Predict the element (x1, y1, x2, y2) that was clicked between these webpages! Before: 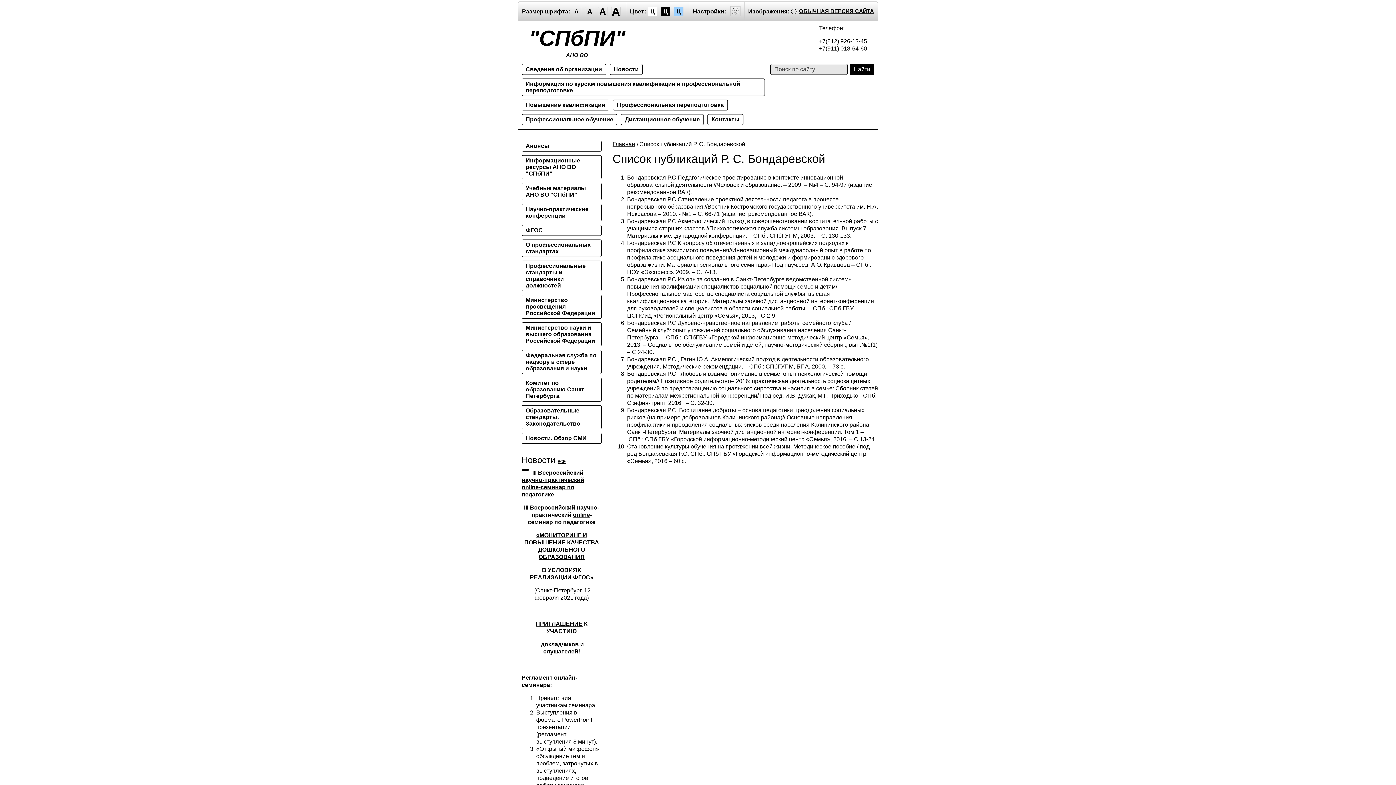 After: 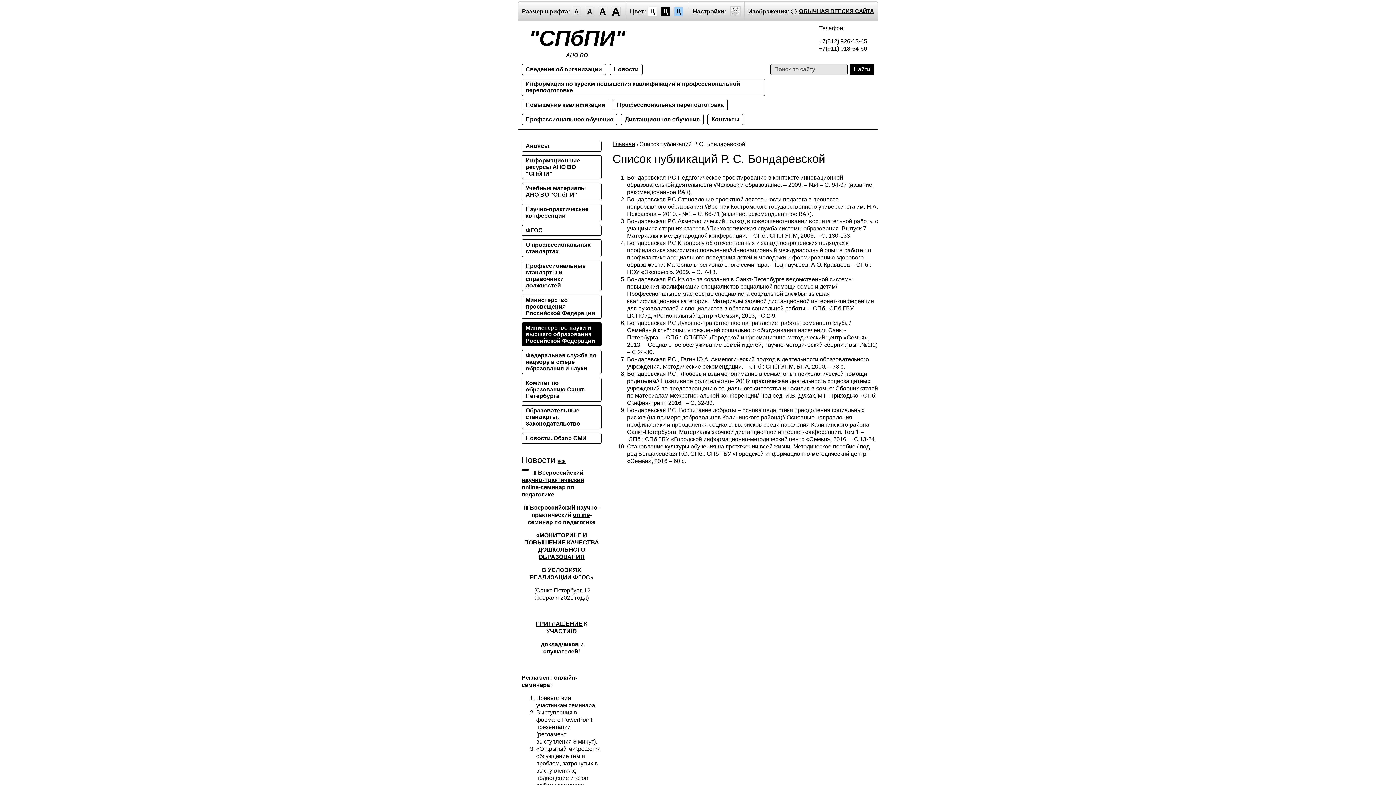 Action: bbox: (521, 322, 601, 346) label: Министерство науки и высшего образования Российской Федерации